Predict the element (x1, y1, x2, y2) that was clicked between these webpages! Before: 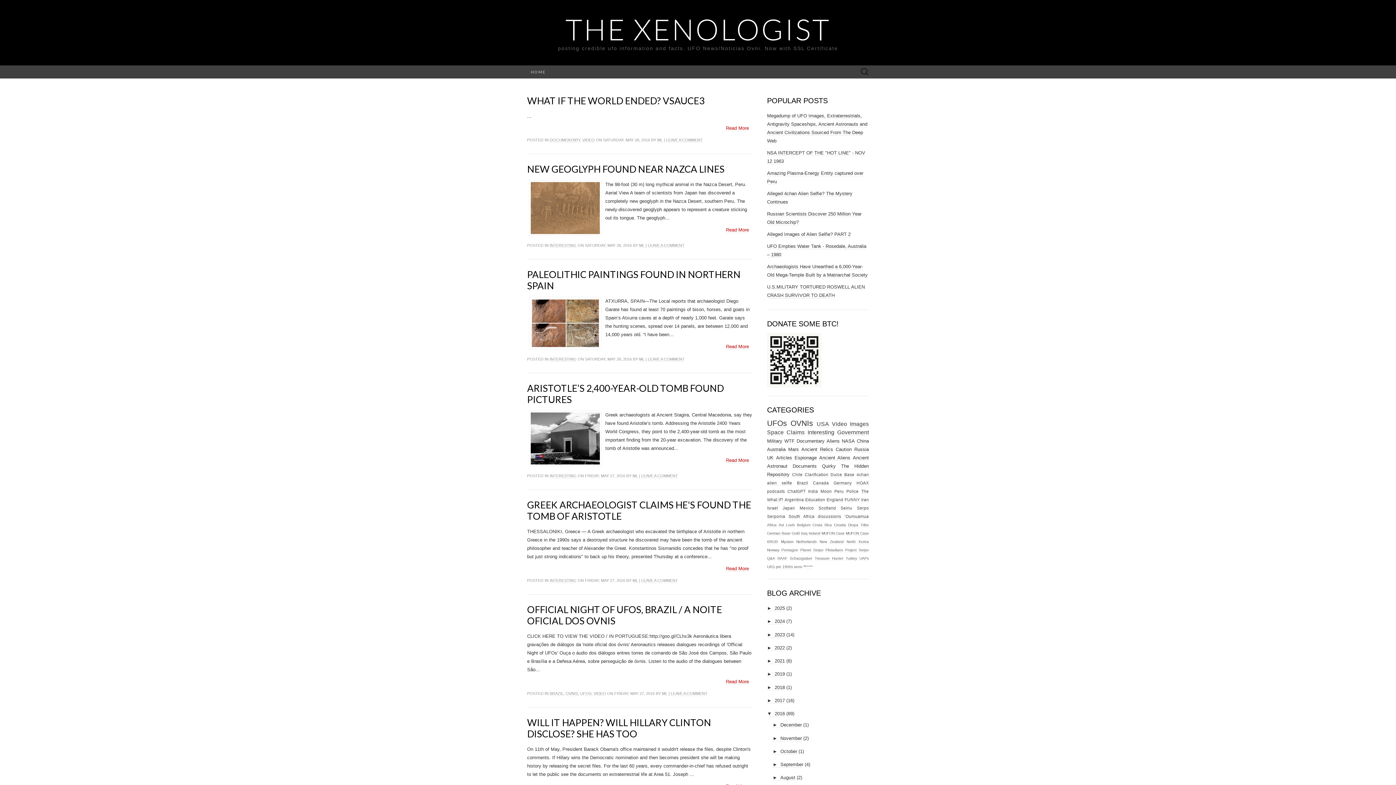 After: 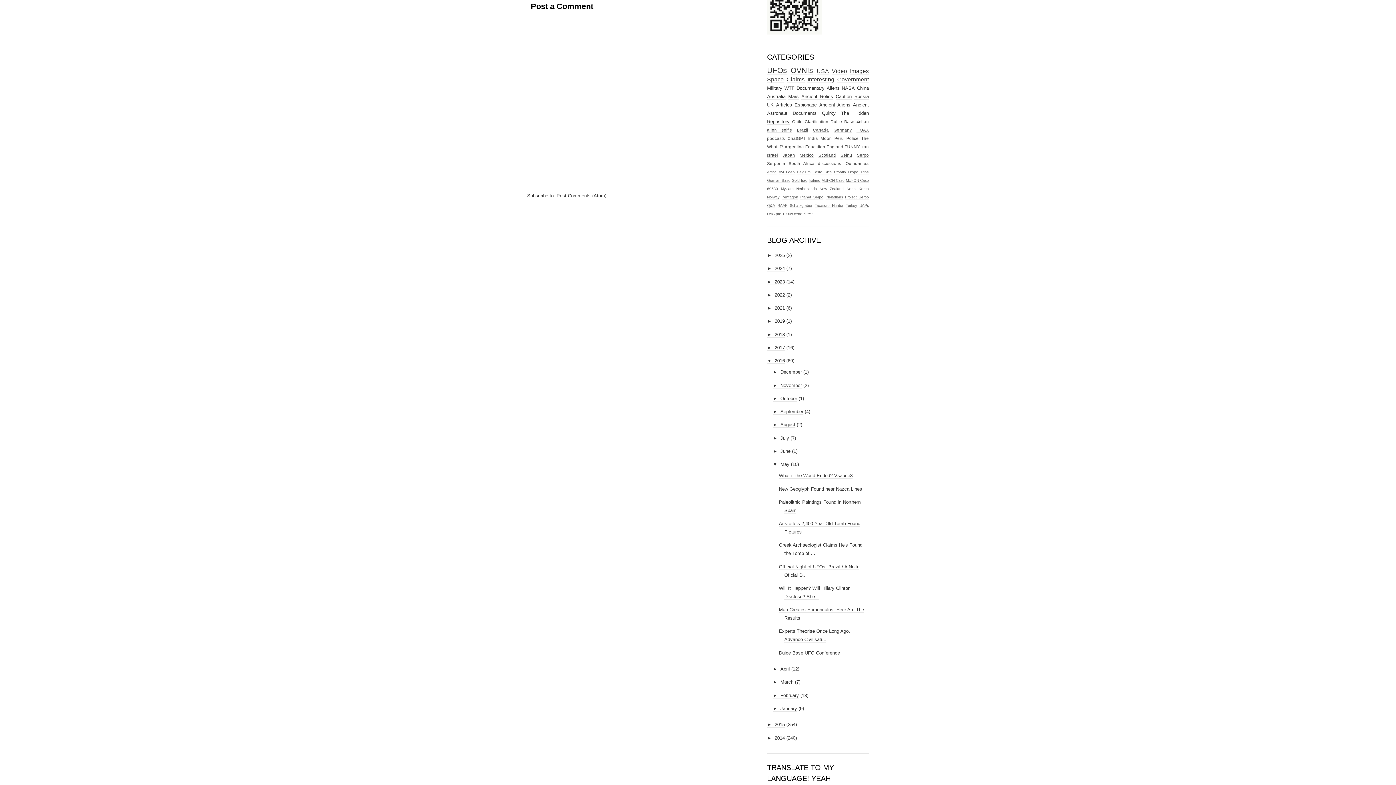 Action: label: LEAVE A COMMENT bbox: (641, 578, 678, 583)